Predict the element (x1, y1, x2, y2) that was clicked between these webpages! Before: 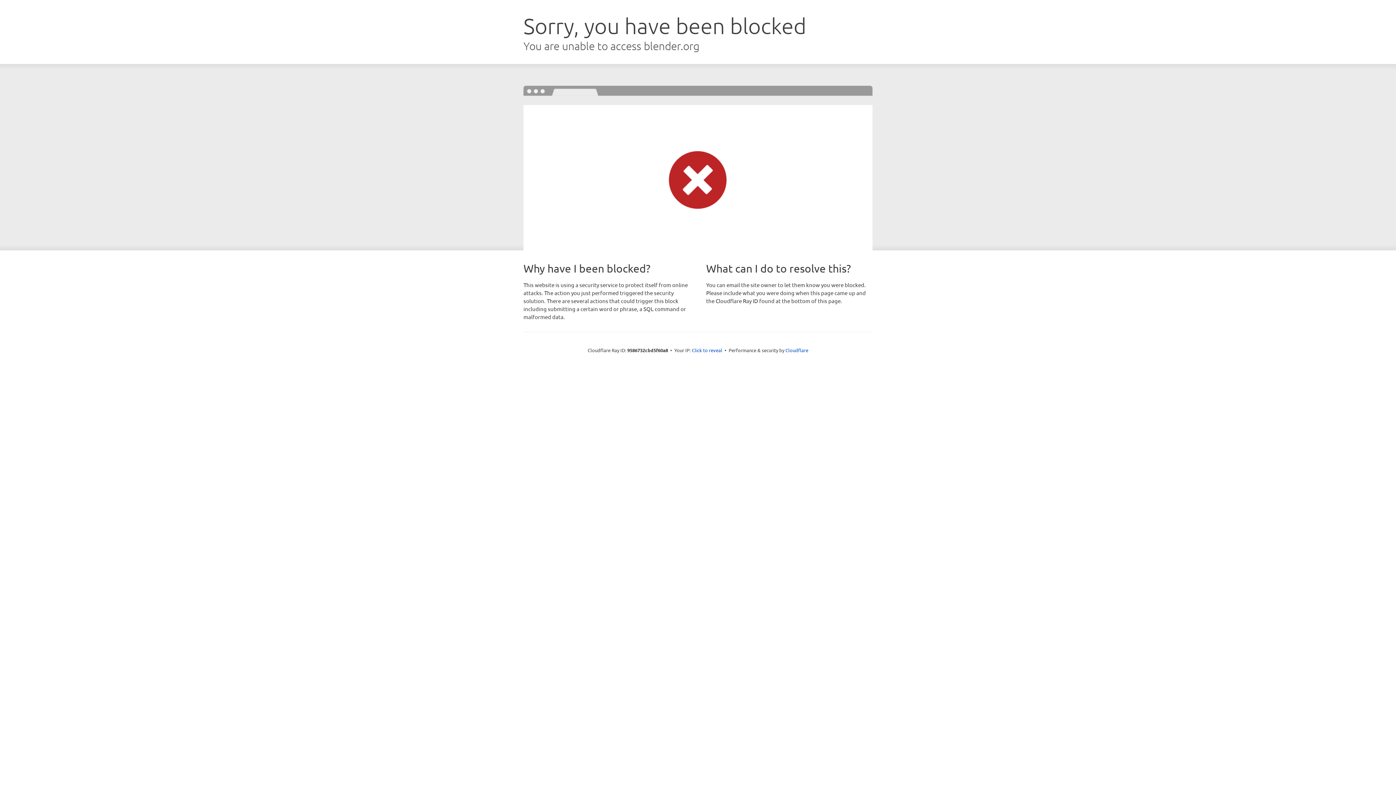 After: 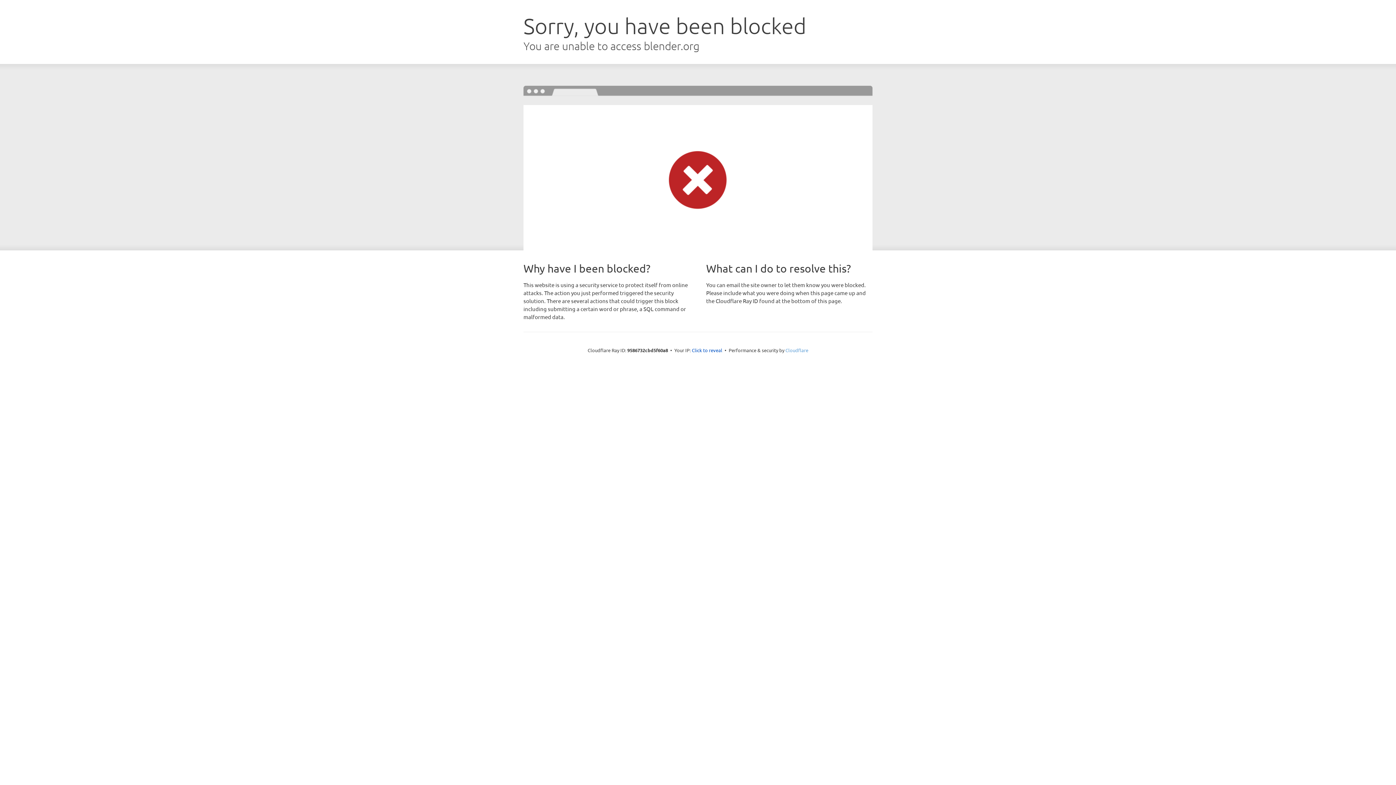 Action: bbox: (785, 347, 808, 353) label: Cloudflare